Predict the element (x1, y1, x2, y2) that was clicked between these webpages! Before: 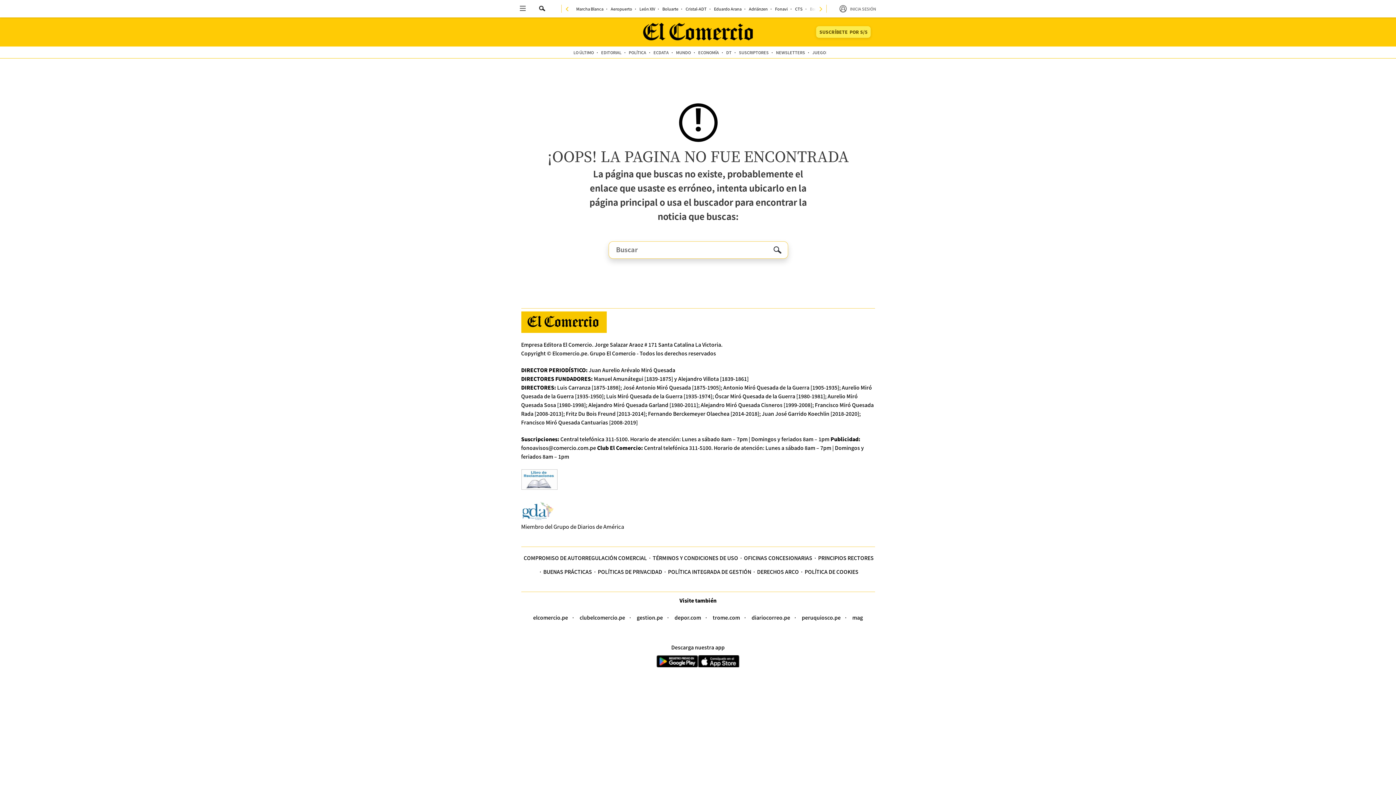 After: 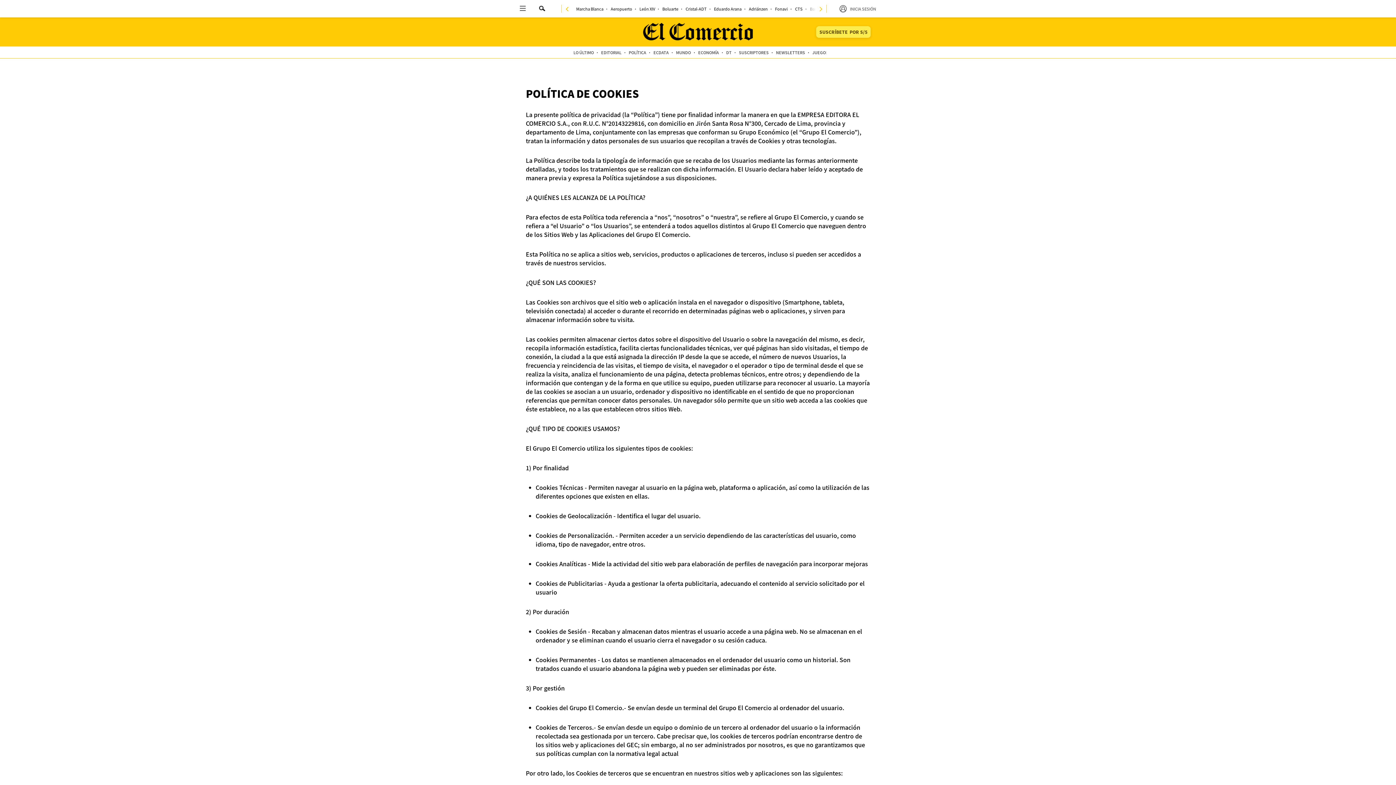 Action: bbox: (804, 568, 858, 575) label: POLÍTICA DE COOKIES